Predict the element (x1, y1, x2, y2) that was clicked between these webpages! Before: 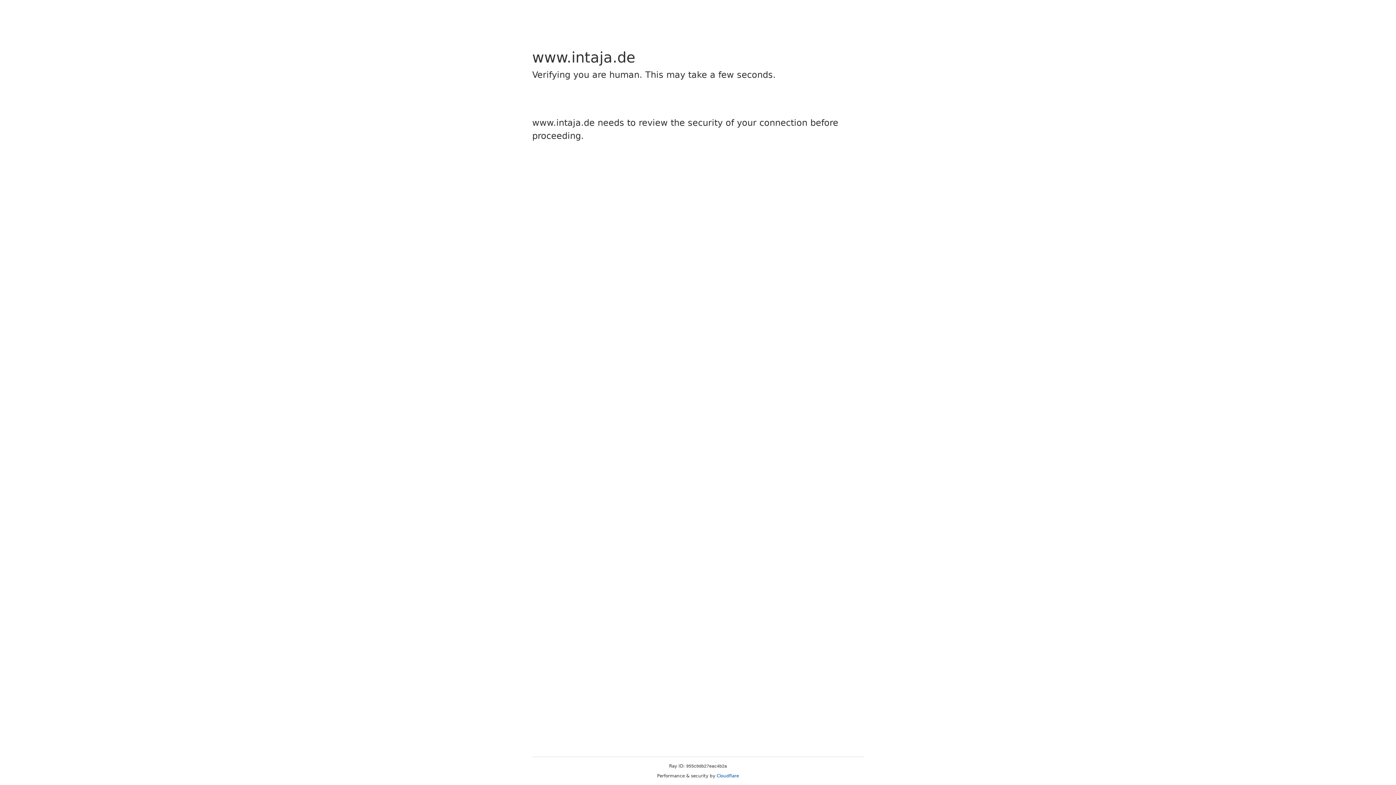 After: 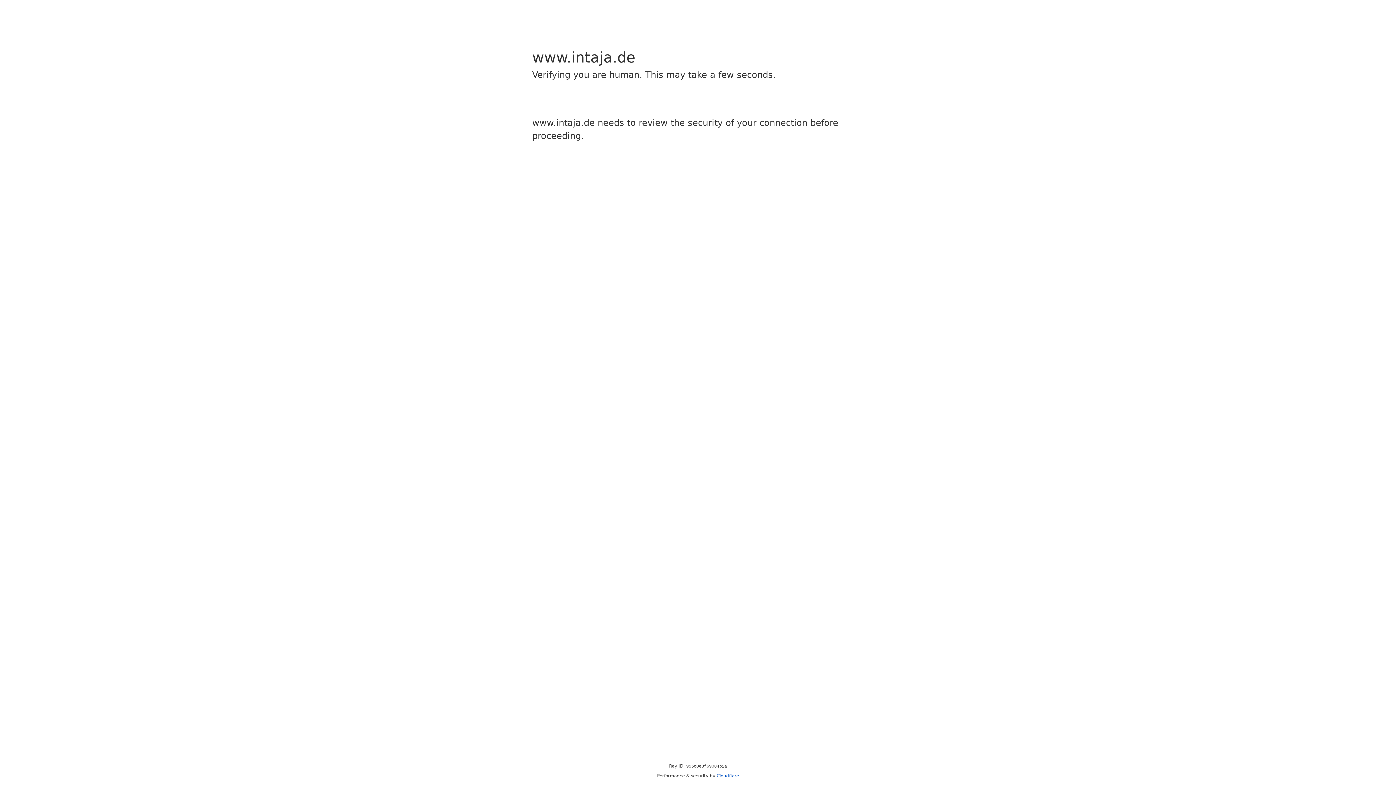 Action: label: Cloudflare bbox: (716, 773, 739, 778)